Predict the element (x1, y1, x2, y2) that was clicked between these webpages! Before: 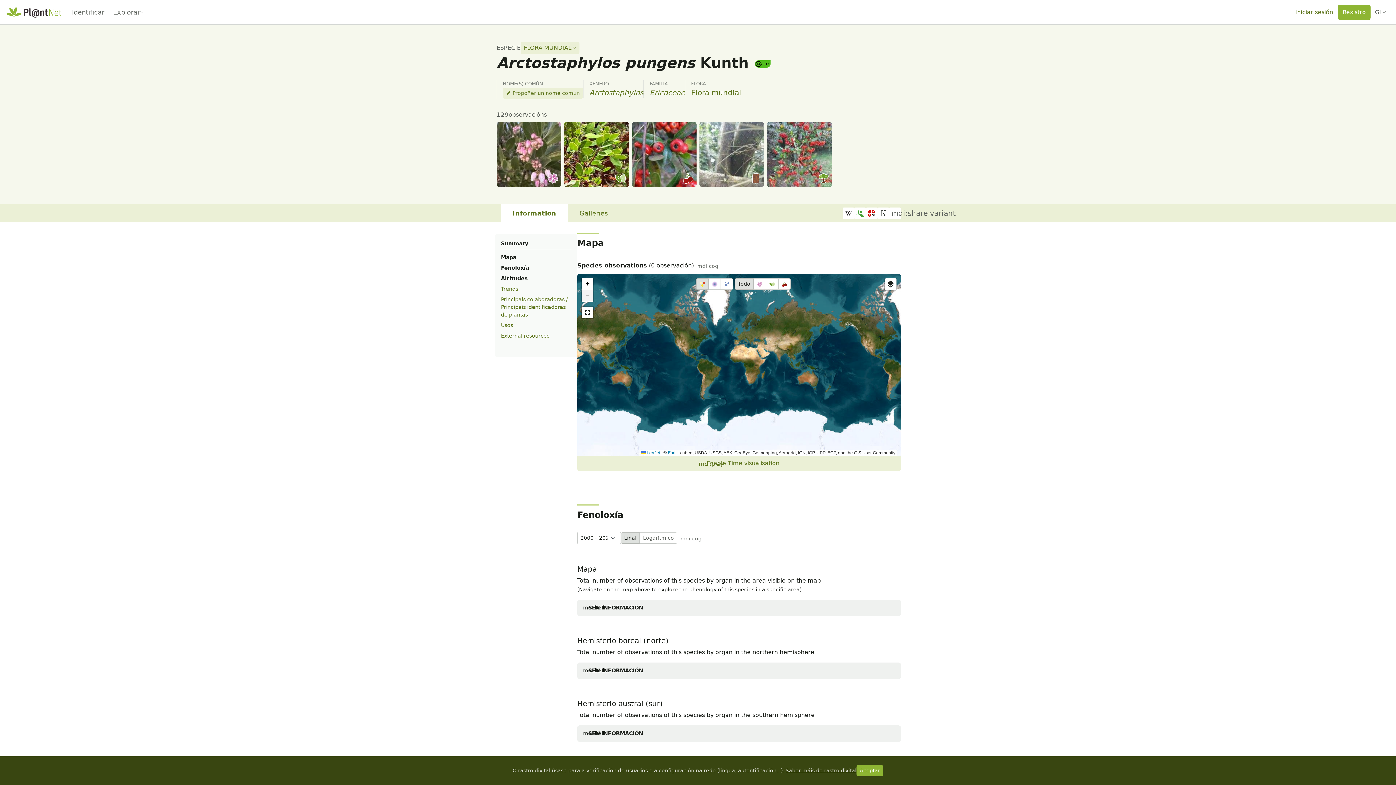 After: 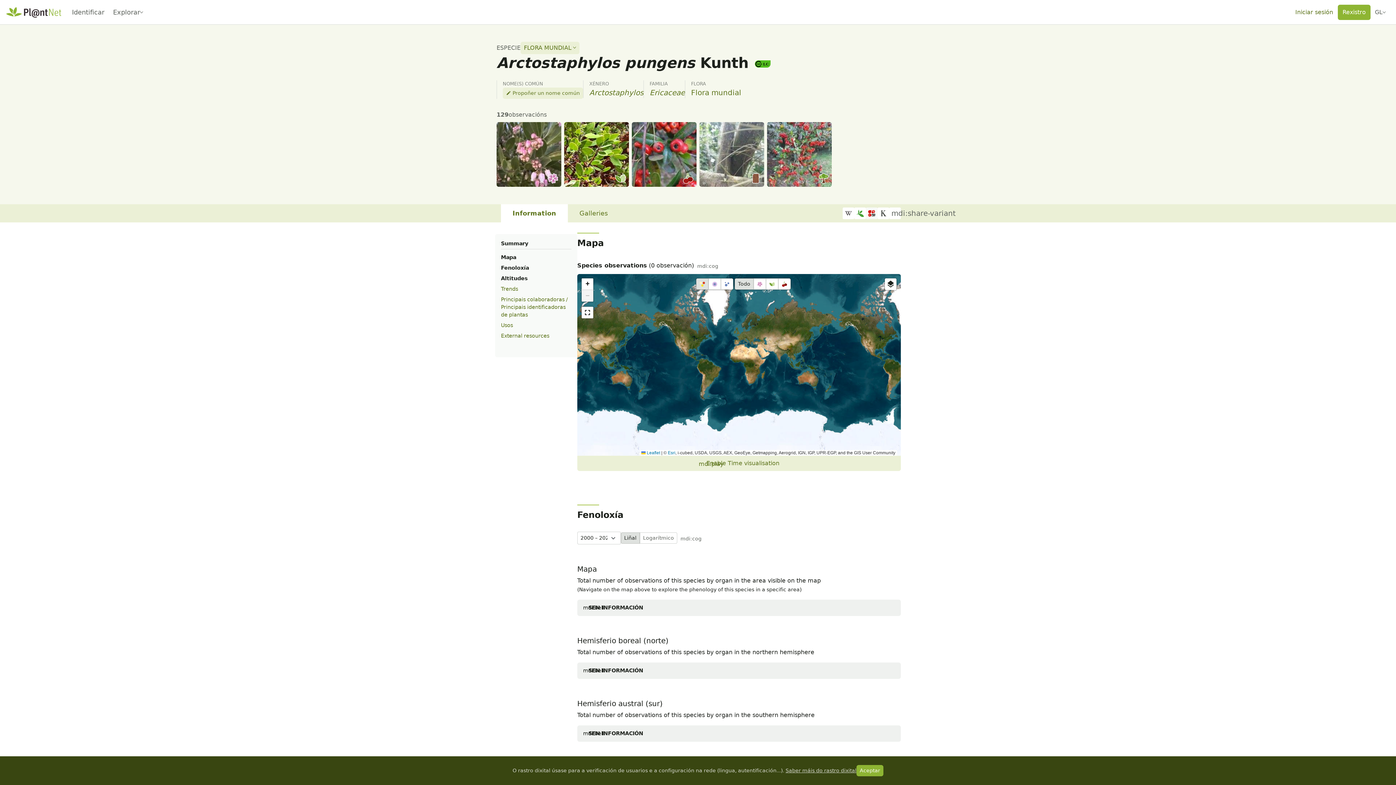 Action: bbox: (866, 207, 877, 219)